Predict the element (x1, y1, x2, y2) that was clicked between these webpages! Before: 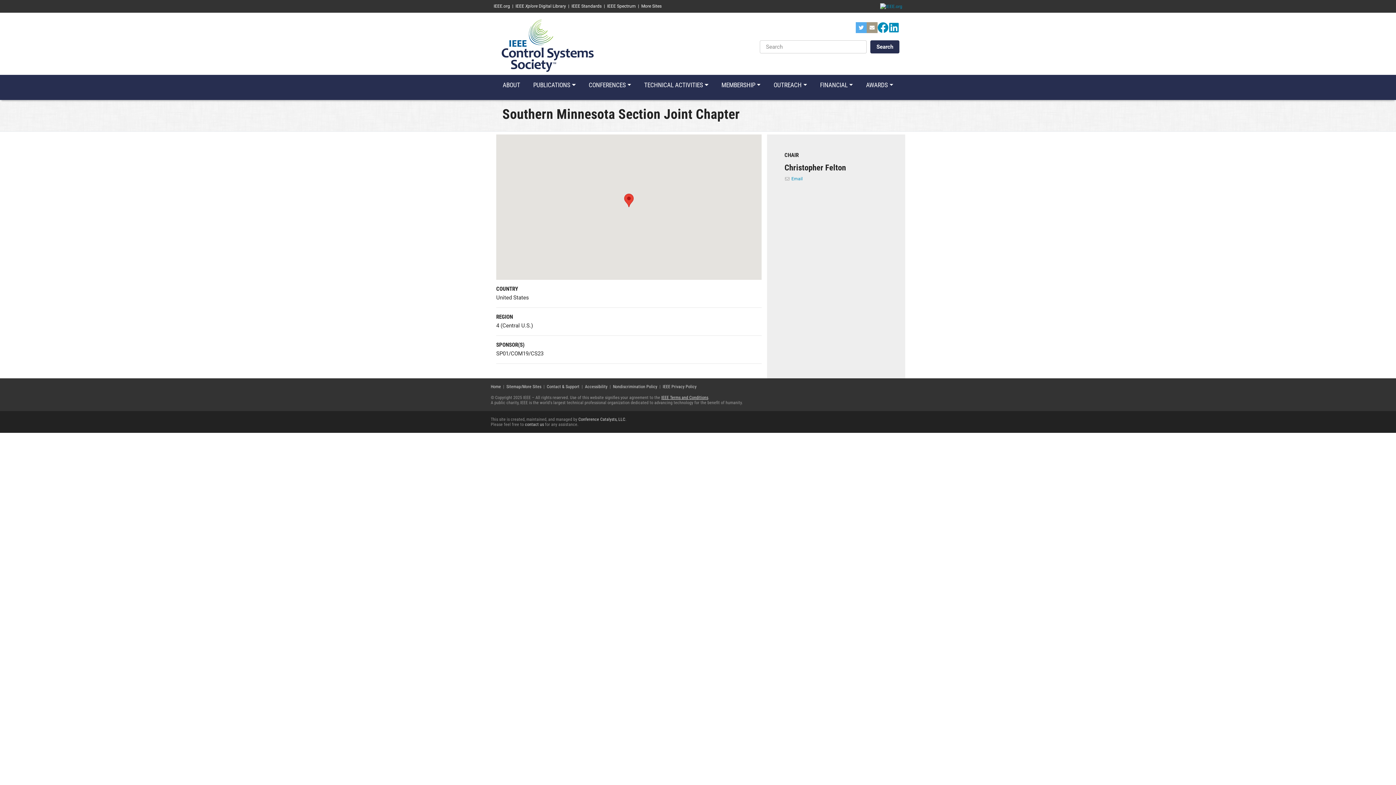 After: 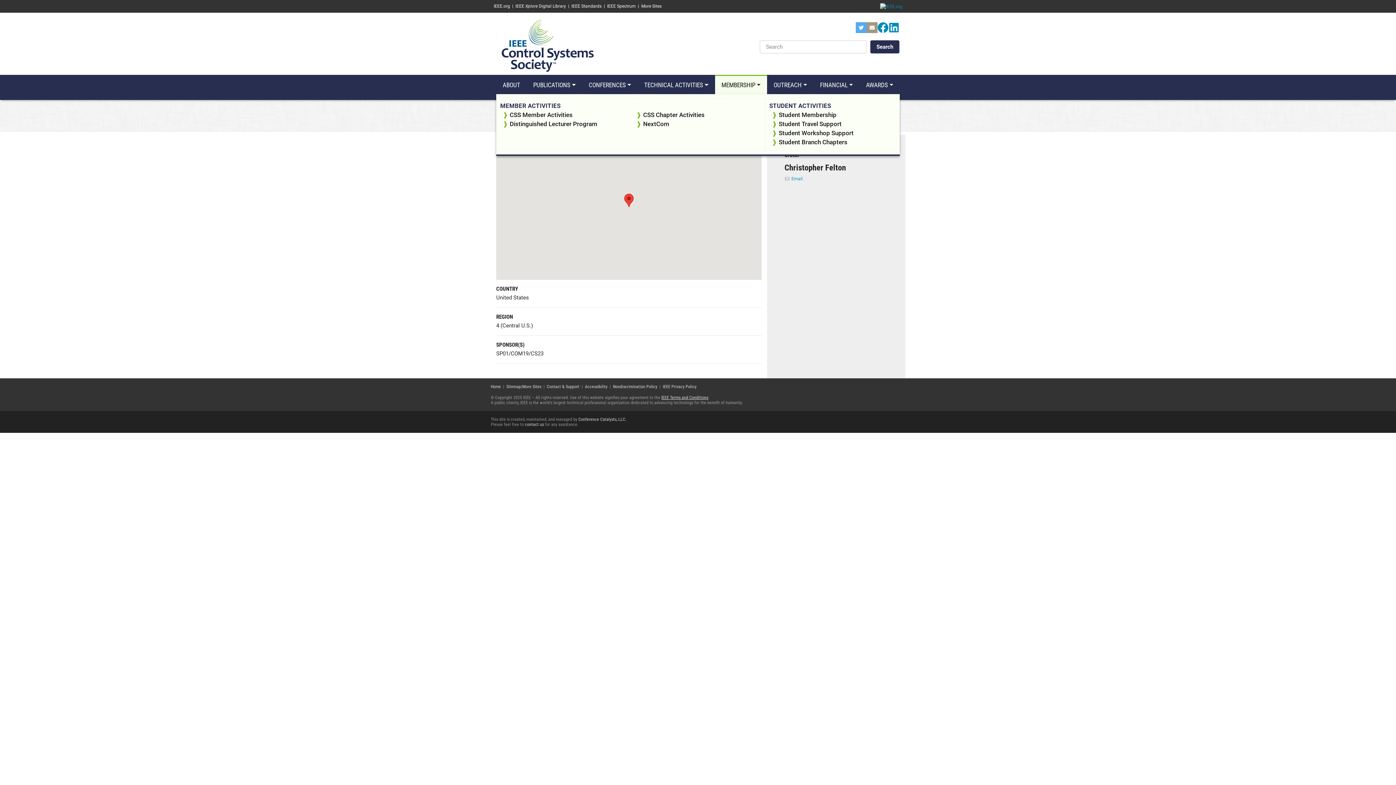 Action: bbox: (715, 76, 767, 94) label: MEMBERSHIP